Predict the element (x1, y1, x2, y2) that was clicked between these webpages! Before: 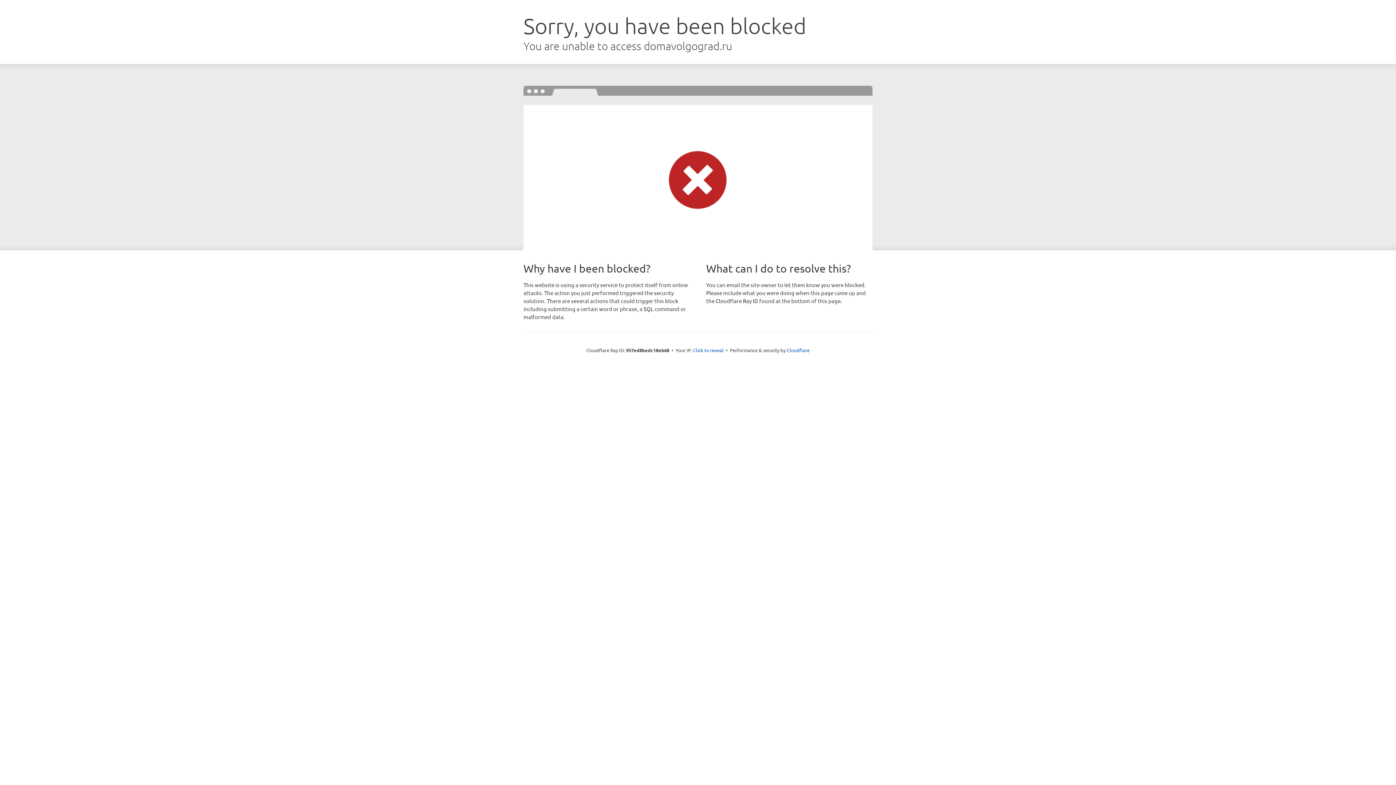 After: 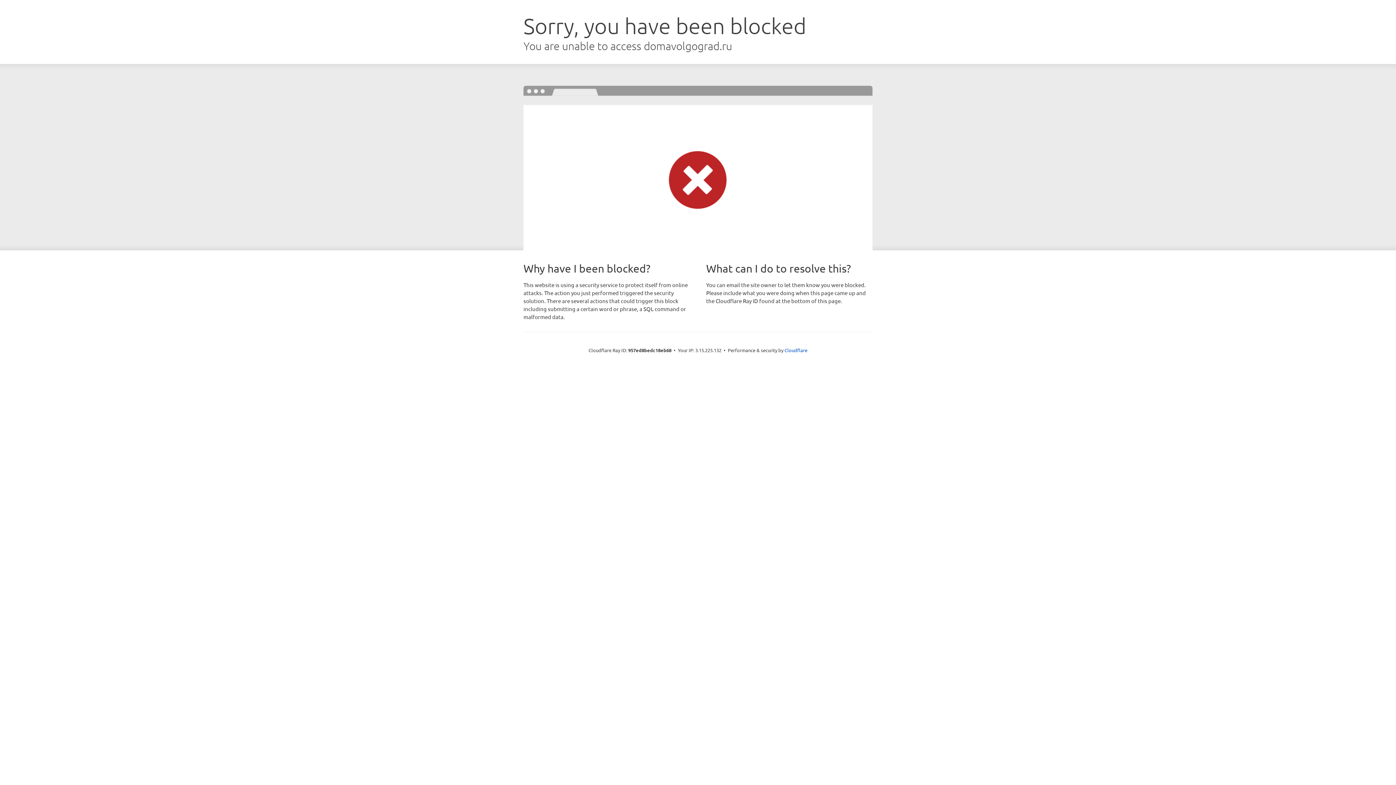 Action: bbox: (693, 346, 723, 353) label: Click to reveal